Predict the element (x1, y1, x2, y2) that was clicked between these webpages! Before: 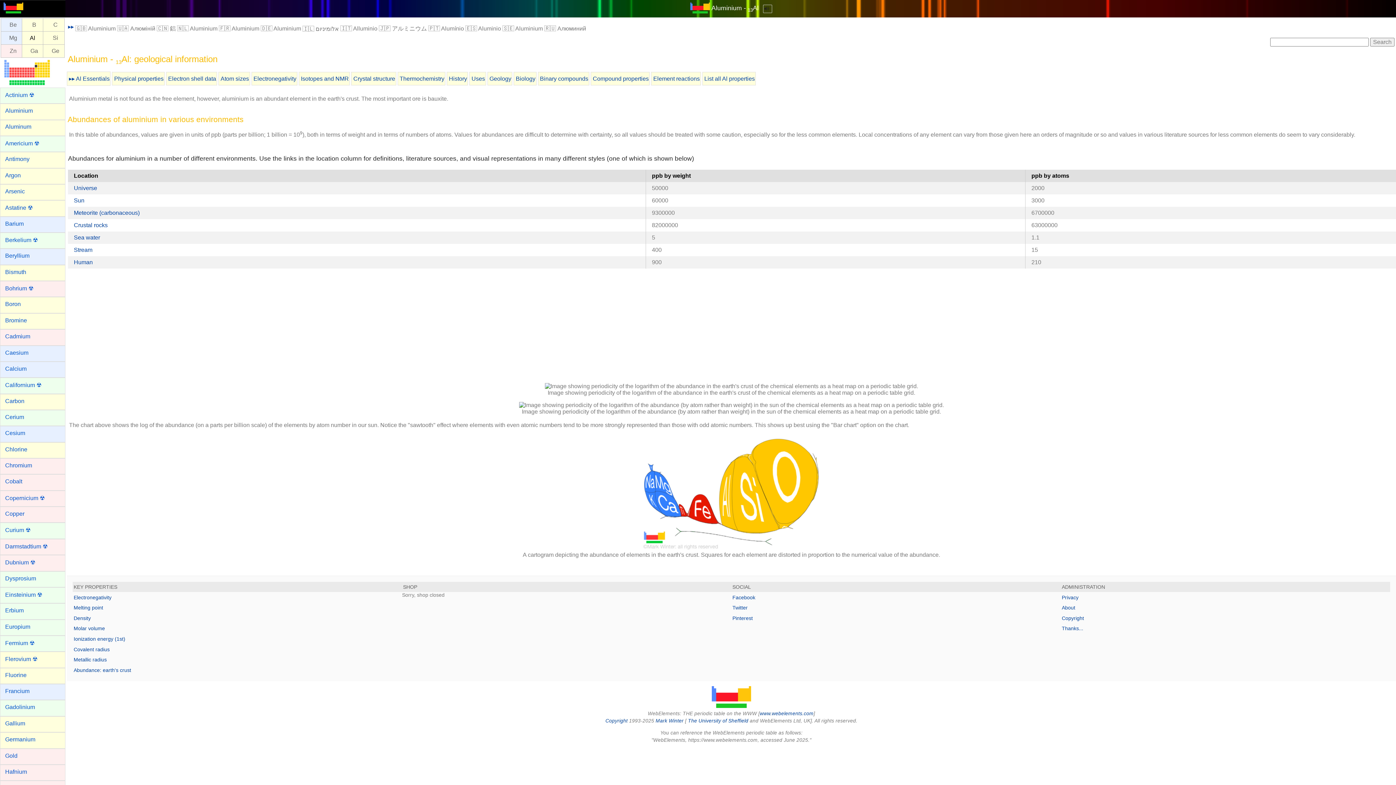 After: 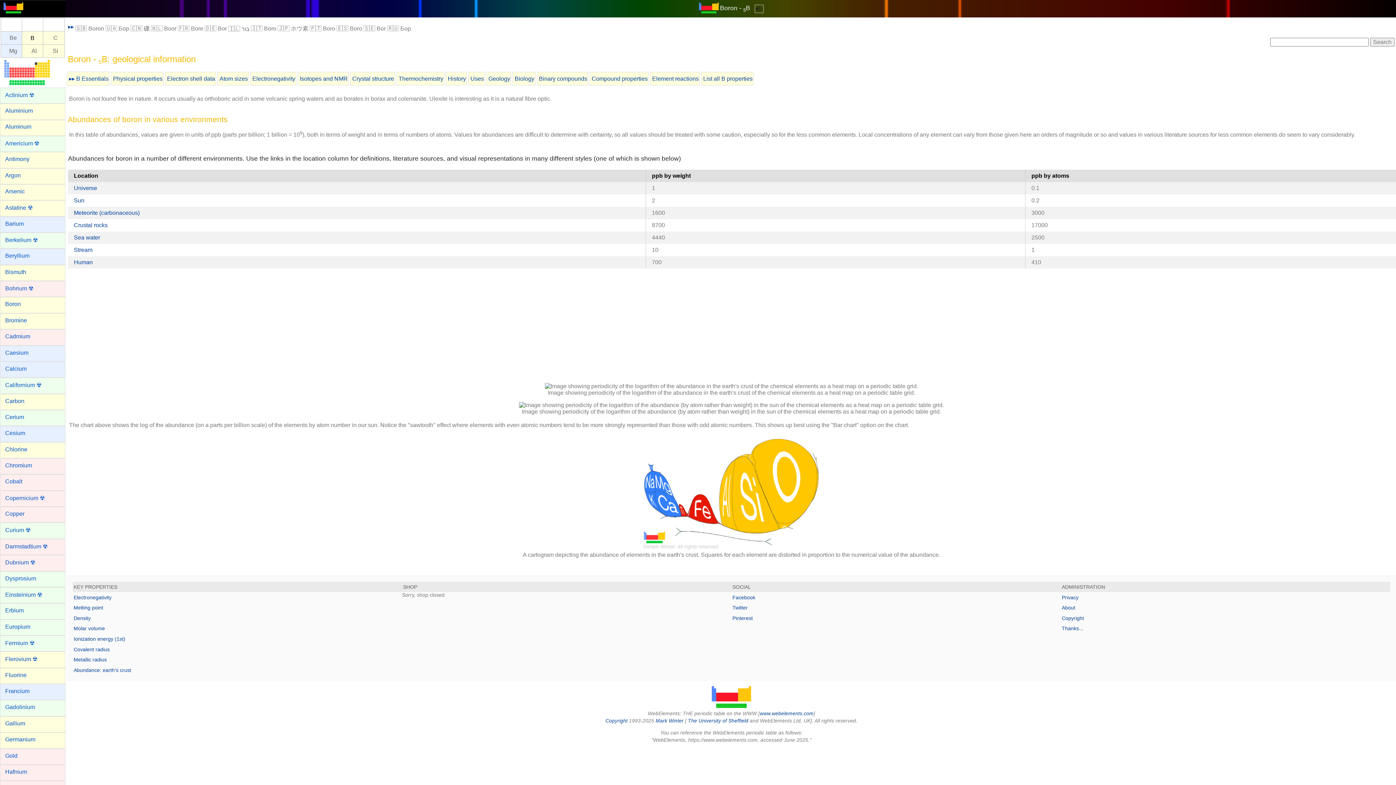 Action: label: B bbox: (28, 19, 36, 30)